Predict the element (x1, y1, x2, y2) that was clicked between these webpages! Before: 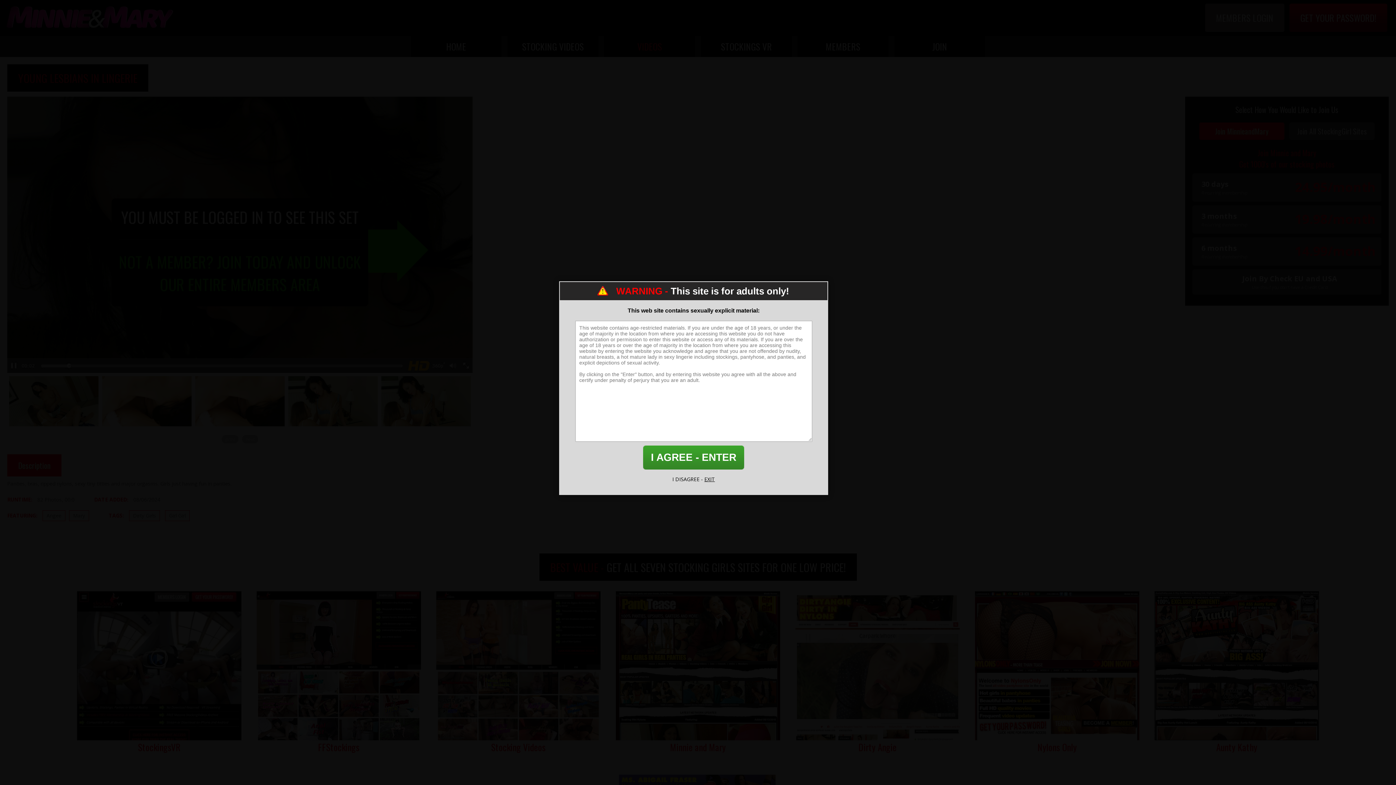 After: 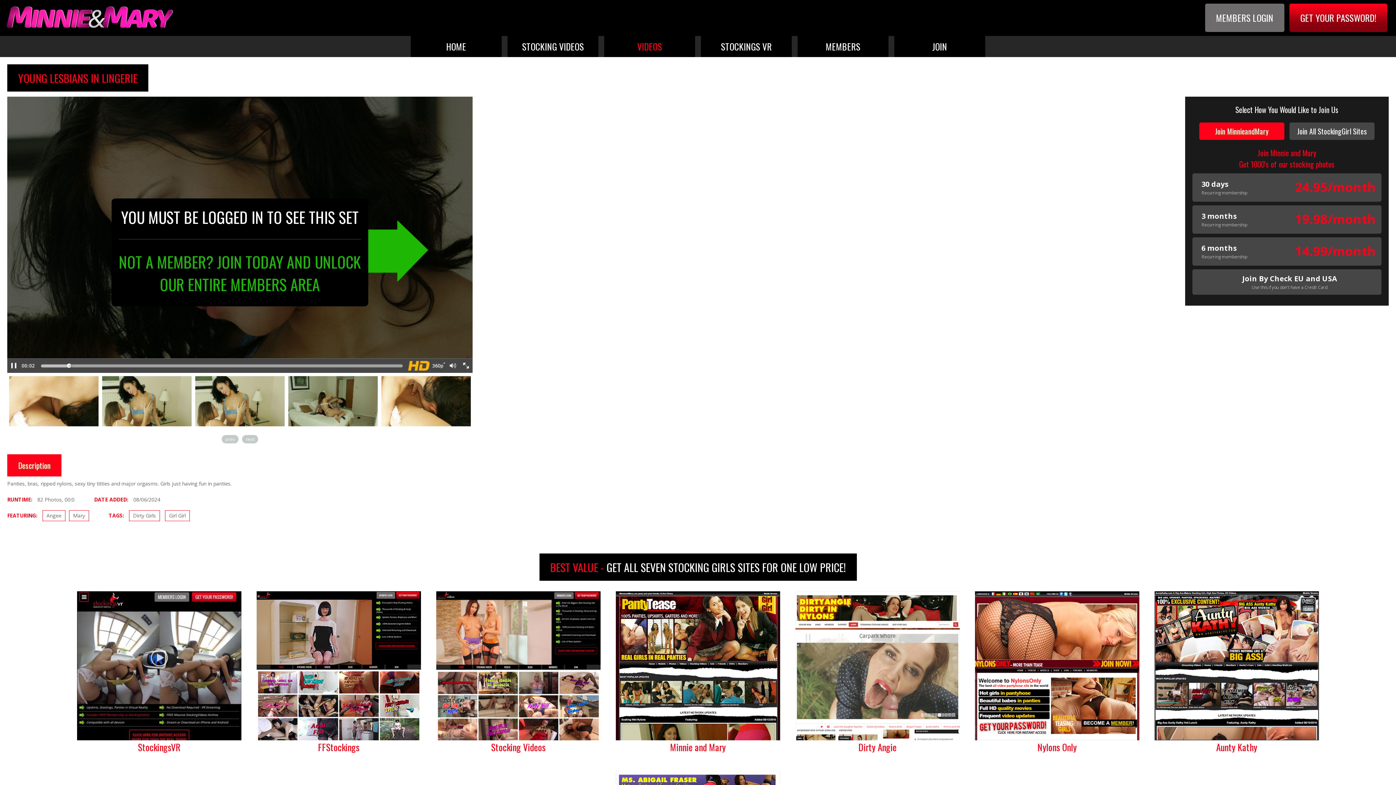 Action: label: I AGREE - ENTER bbox: (643, 445, 744, 469)